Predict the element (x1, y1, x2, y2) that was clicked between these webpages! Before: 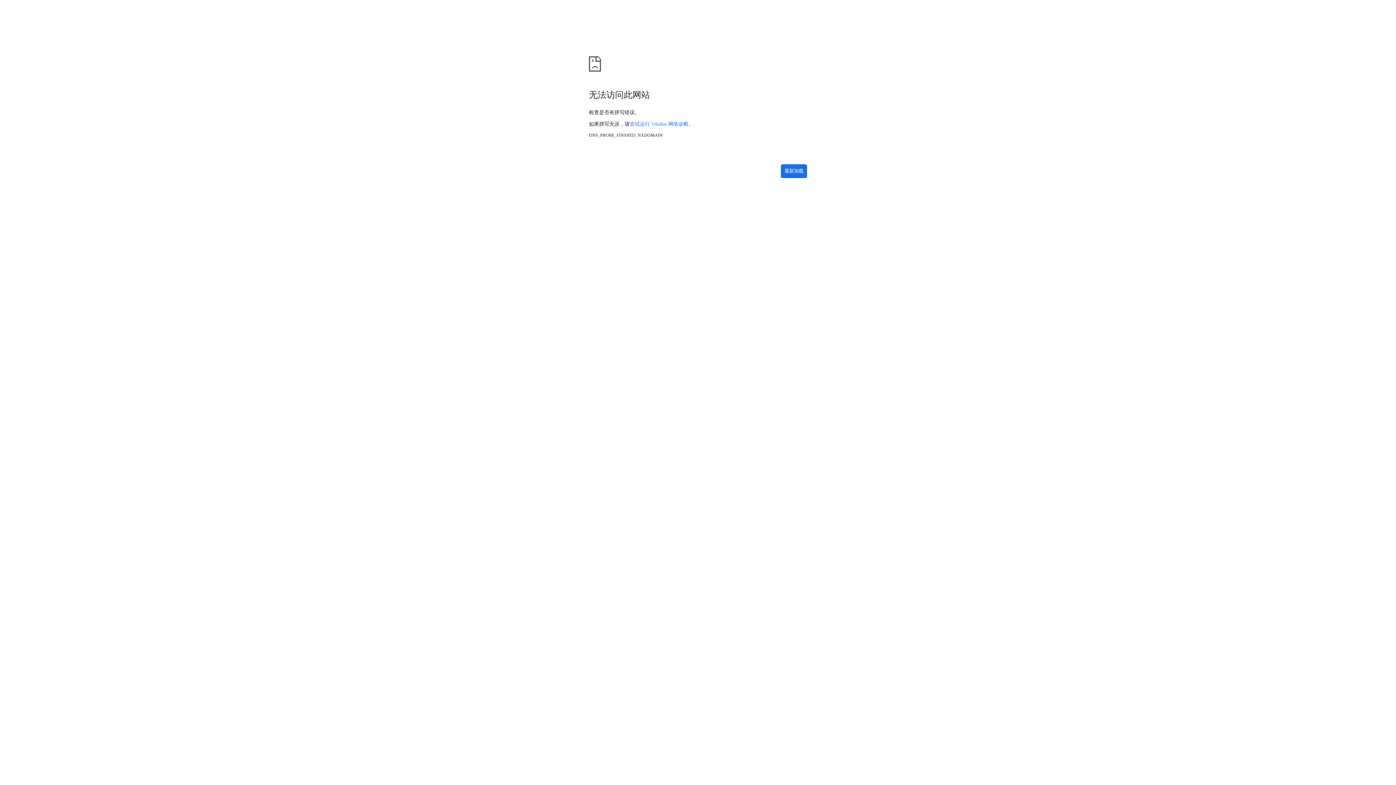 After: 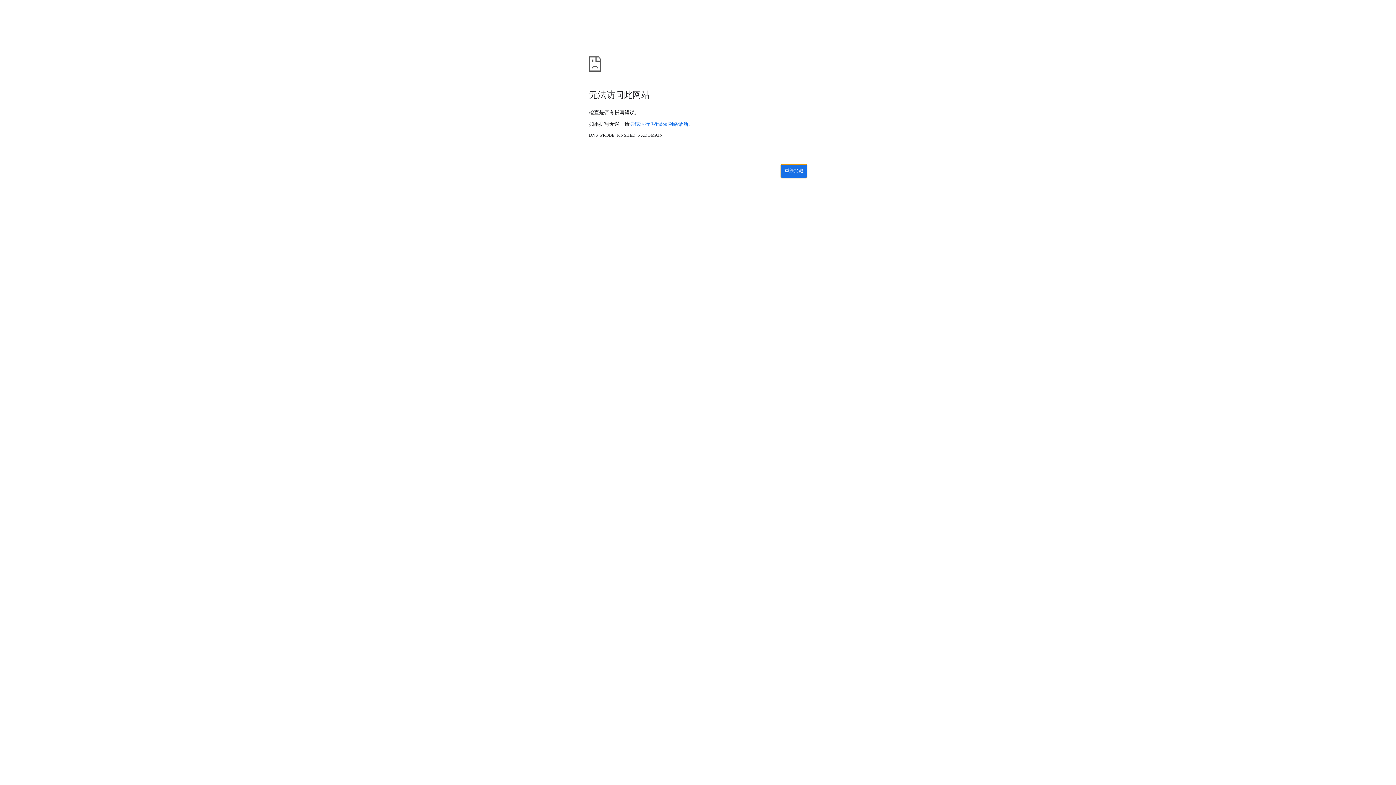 Action: label: 重新加载 bbox: (781, 164, 807, 178)